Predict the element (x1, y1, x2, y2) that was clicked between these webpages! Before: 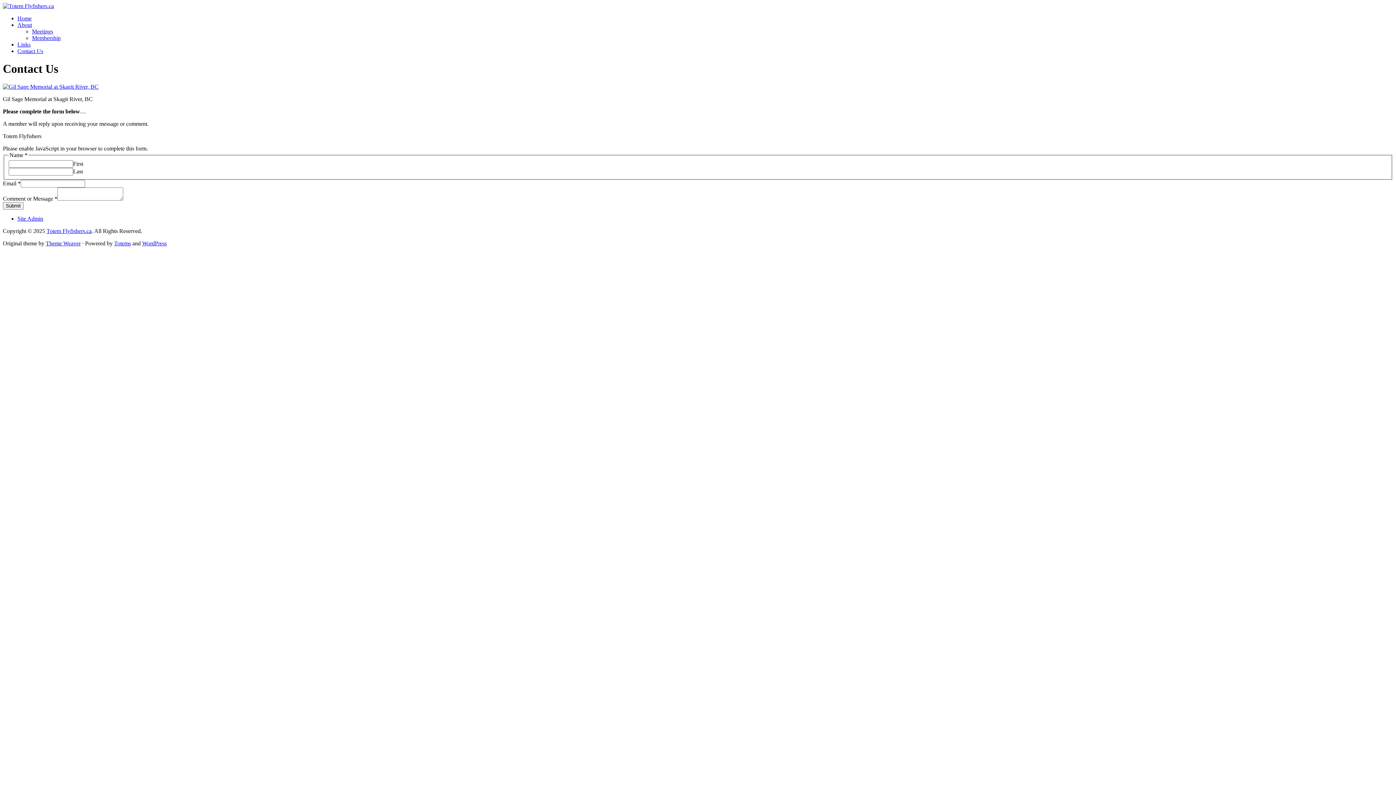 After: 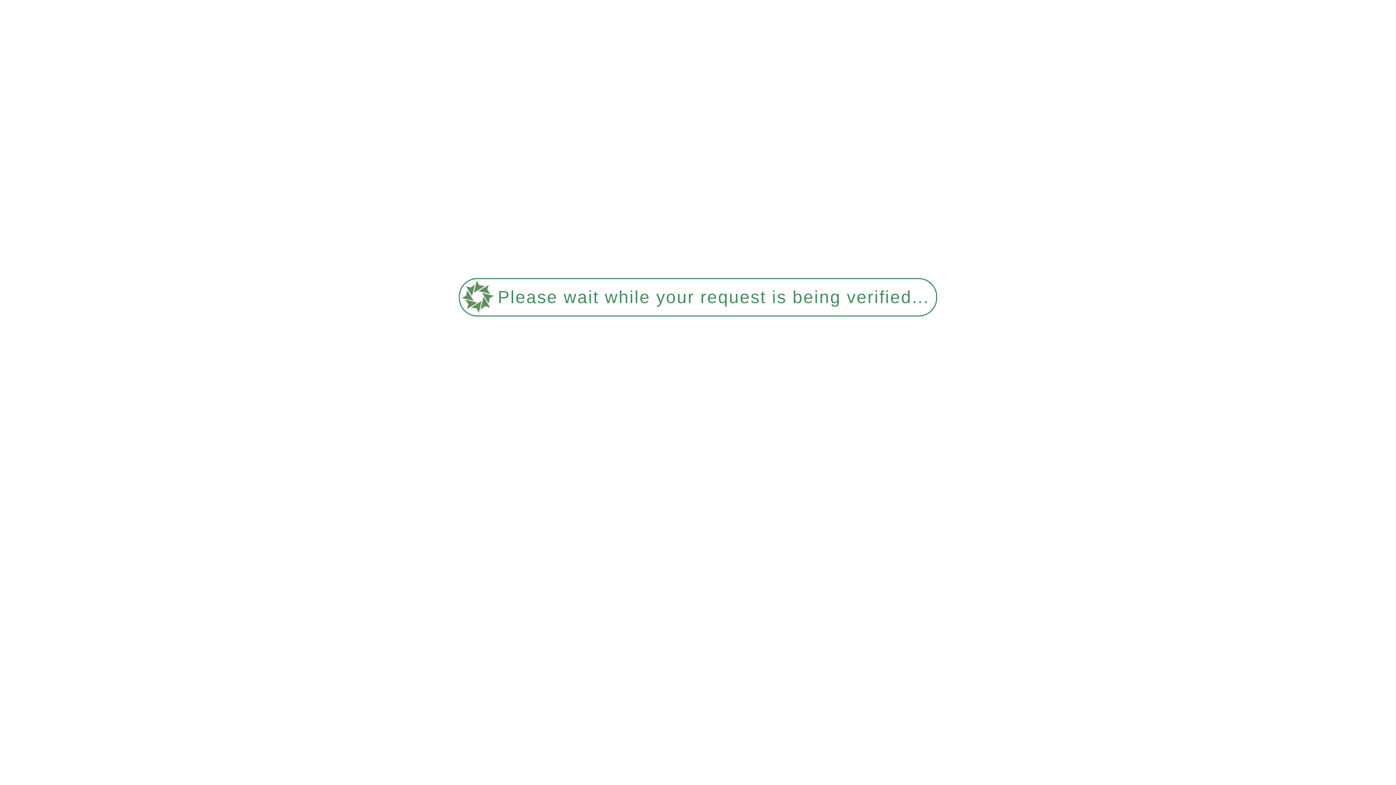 Action: label: Home bbox: (17, 15, 31, 21)